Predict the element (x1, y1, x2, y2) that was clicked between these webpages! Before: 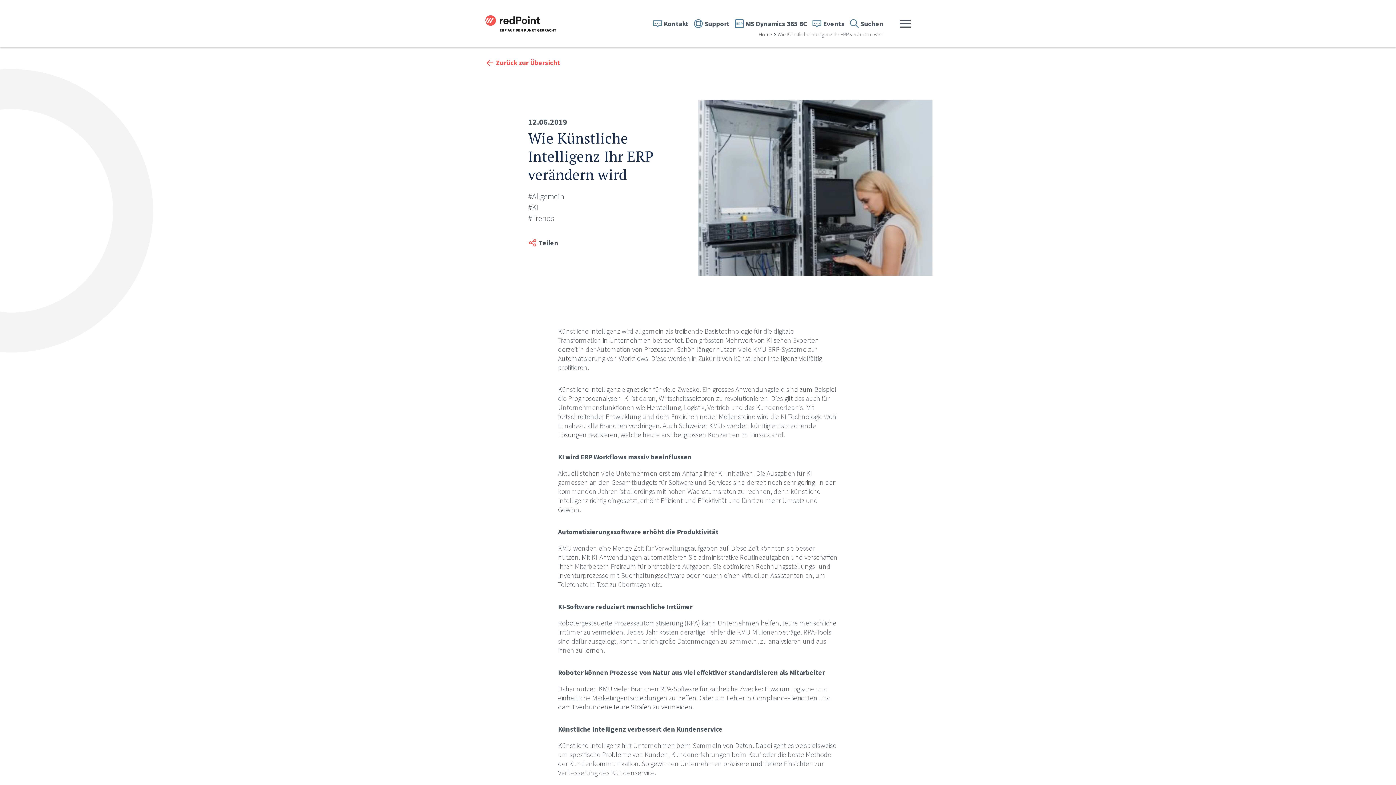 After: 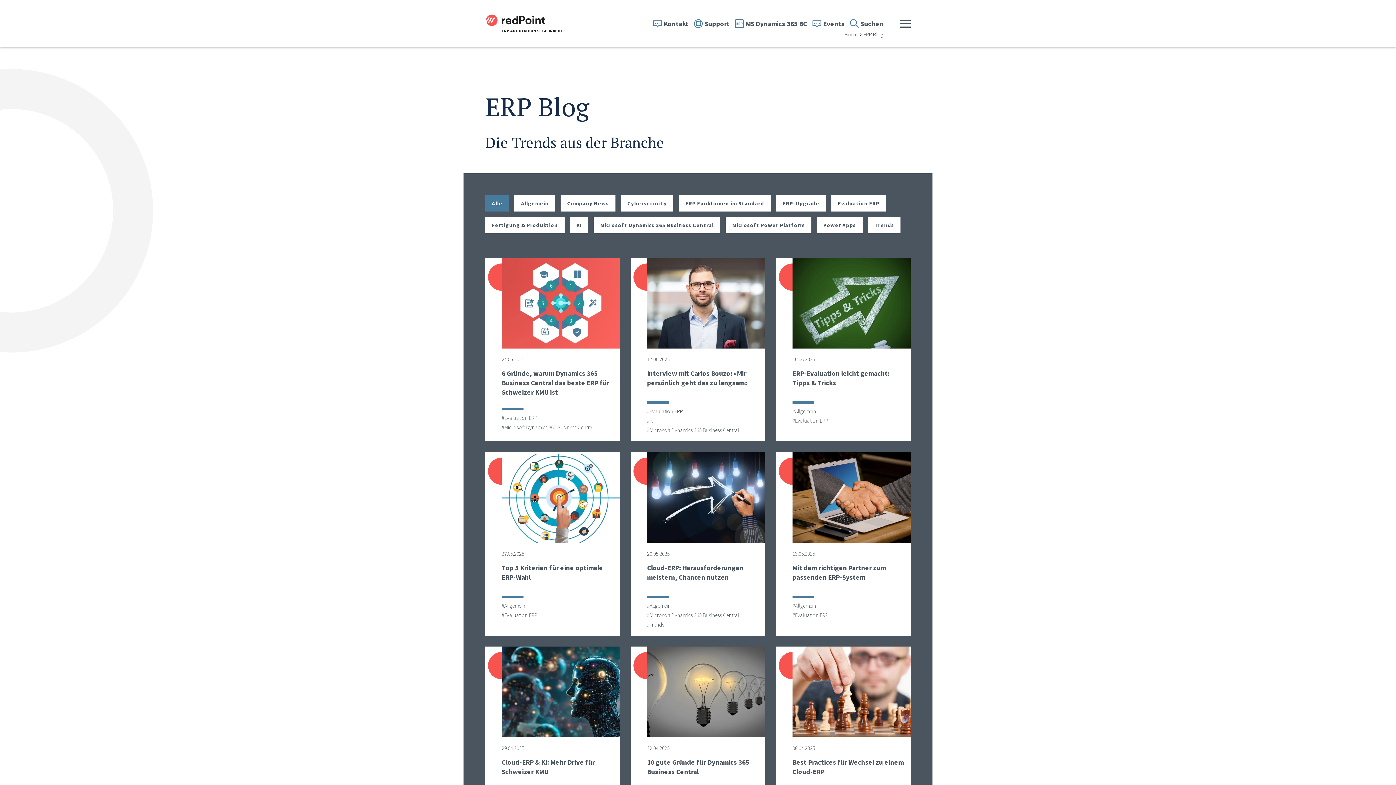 Action: label: #KI bbox: (528, 202, 538, 212)